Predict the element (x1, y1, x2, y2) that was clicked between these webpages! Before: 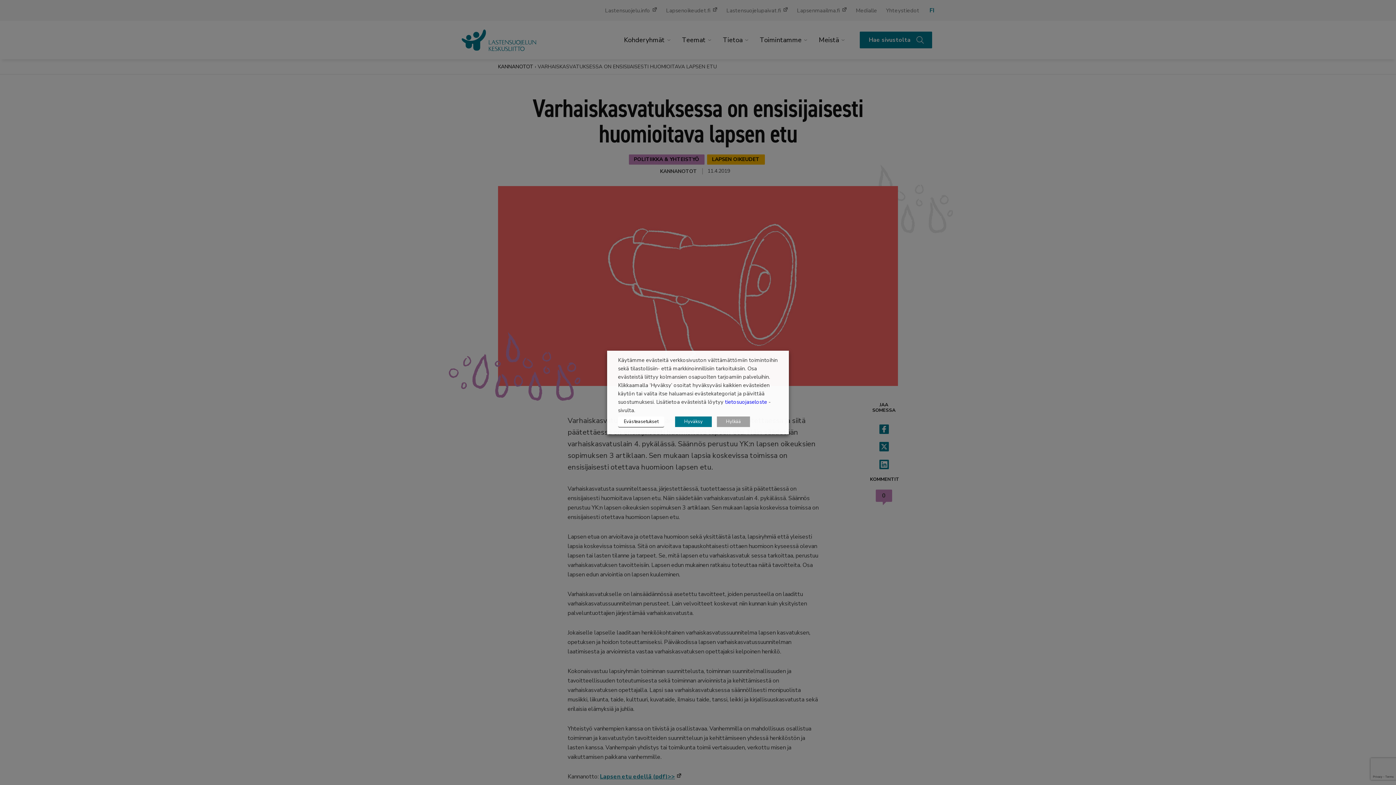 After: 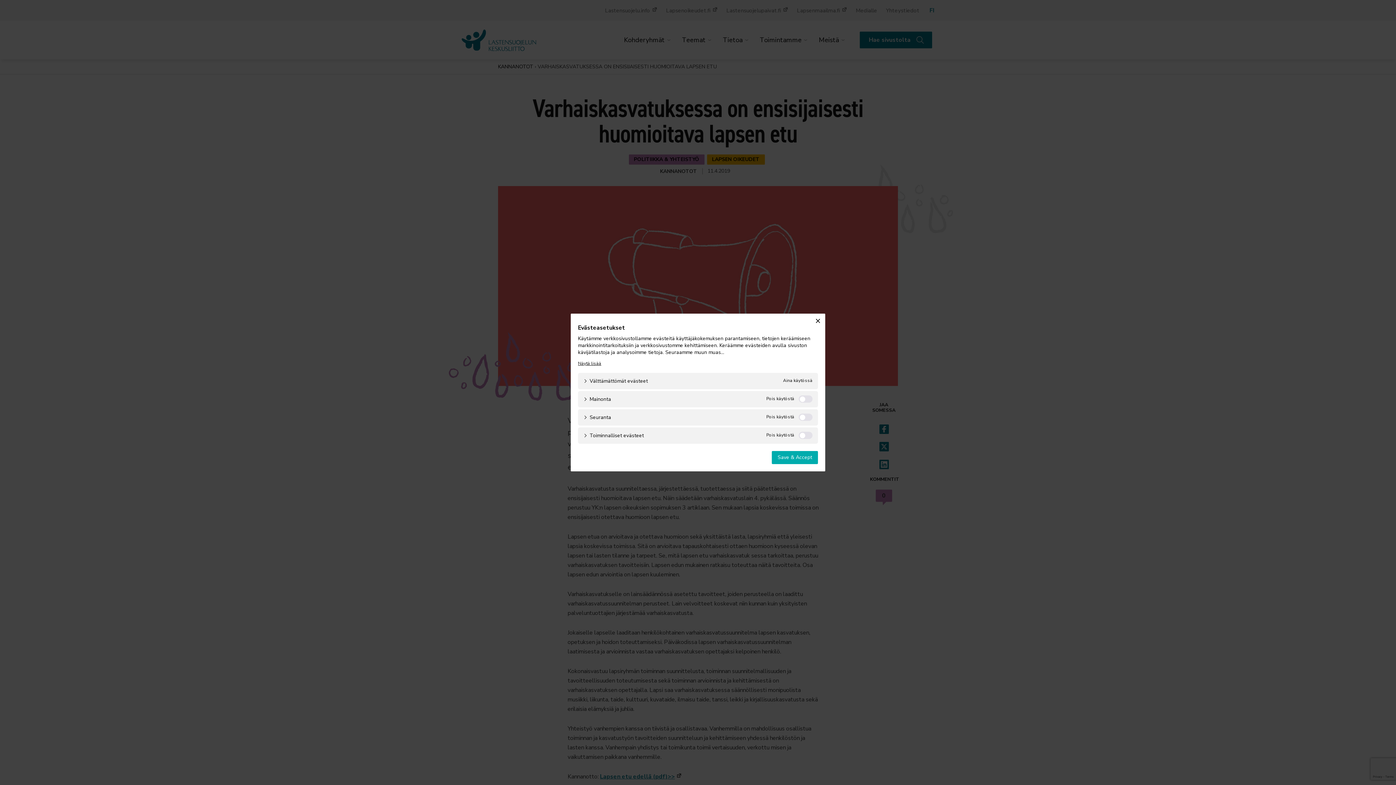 Action: label: Evästeasetukset bbox: (618, 416, 664, 427)